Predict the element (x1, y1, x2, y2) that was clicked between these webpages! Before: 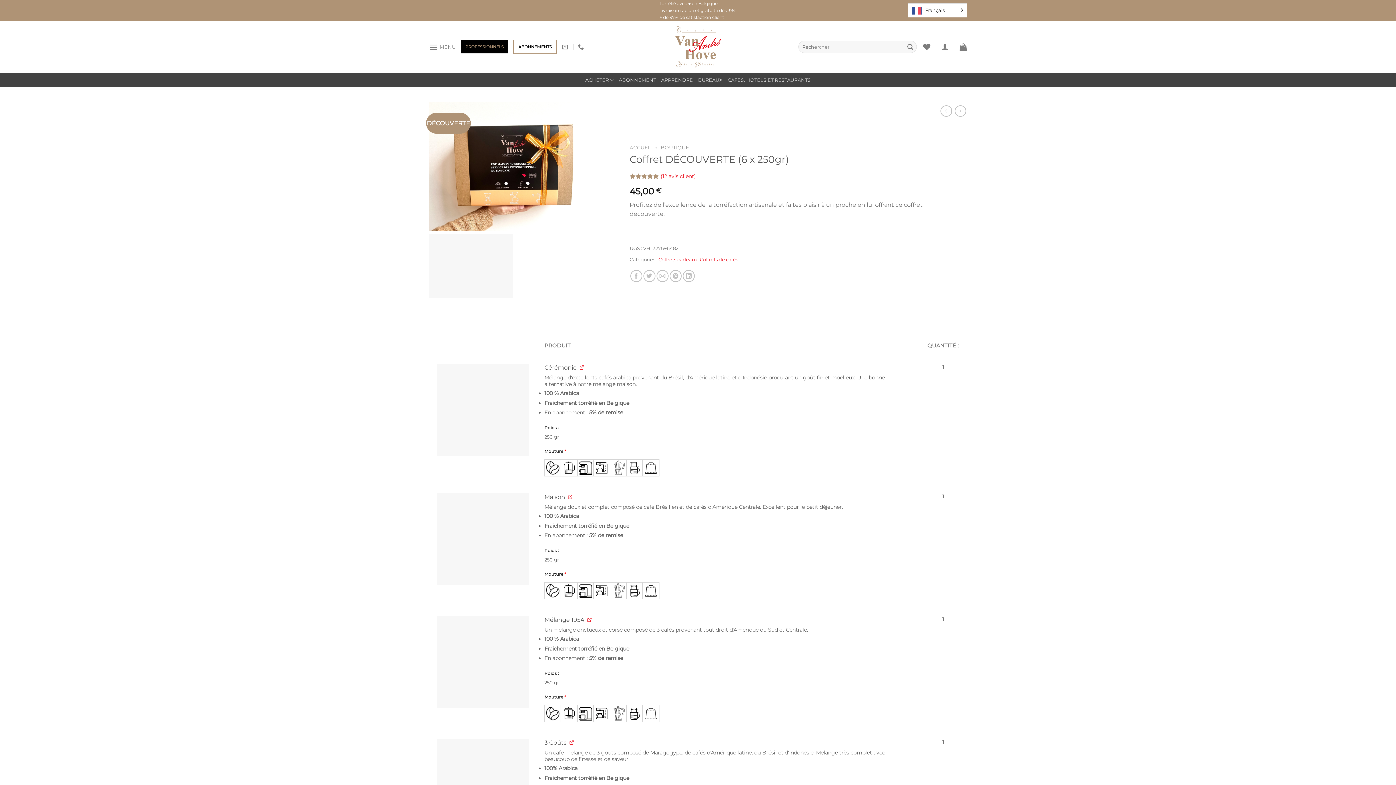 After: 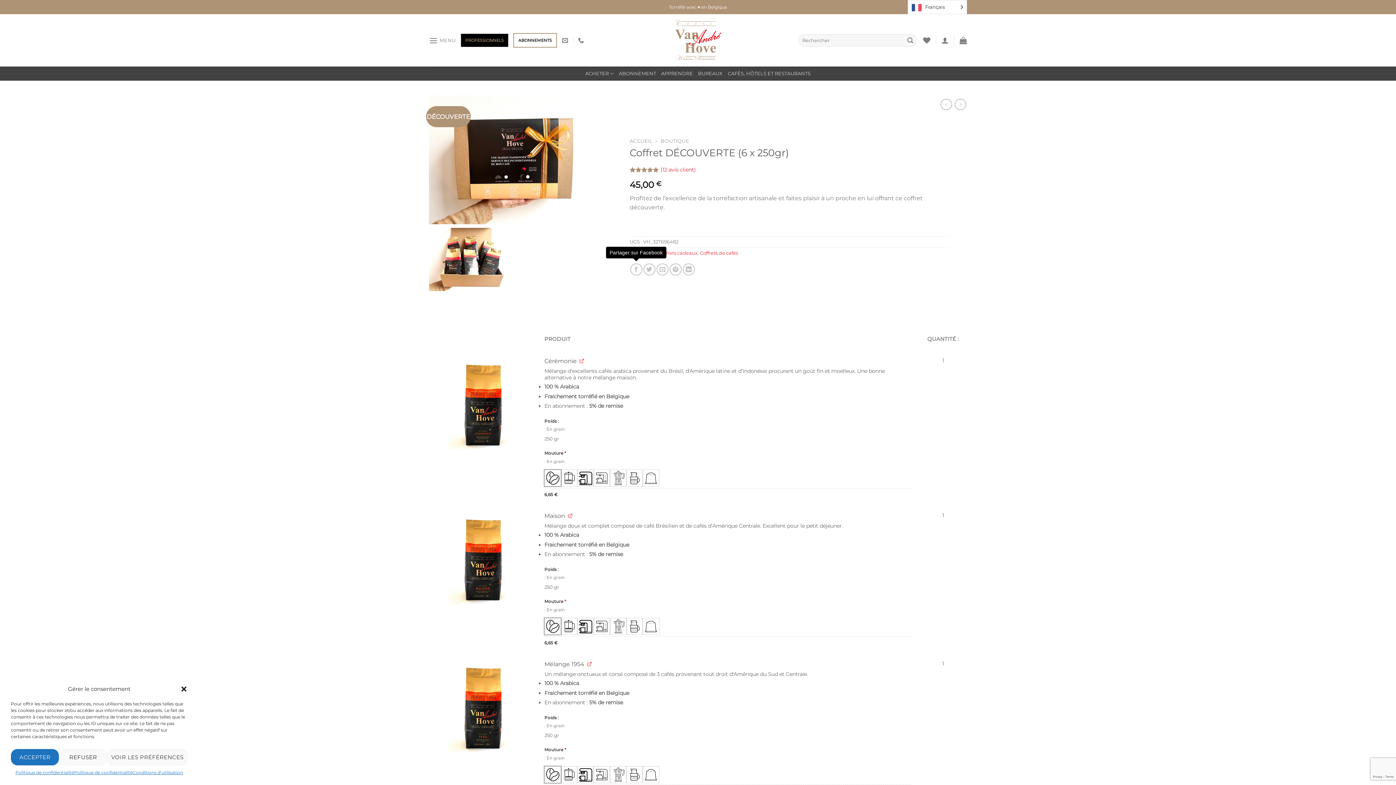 Action: bbox: (630, 270, 642, 282) label: Partager sur Facebook